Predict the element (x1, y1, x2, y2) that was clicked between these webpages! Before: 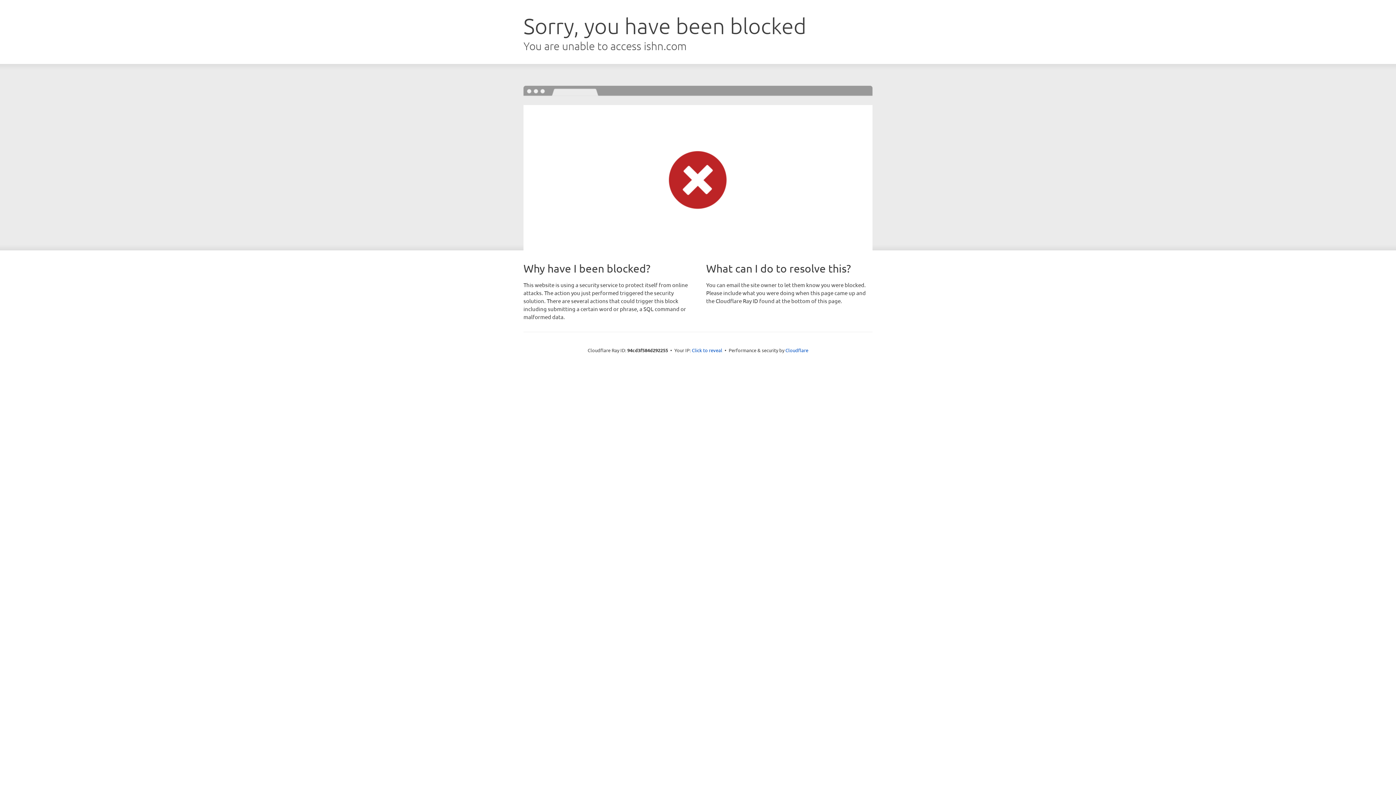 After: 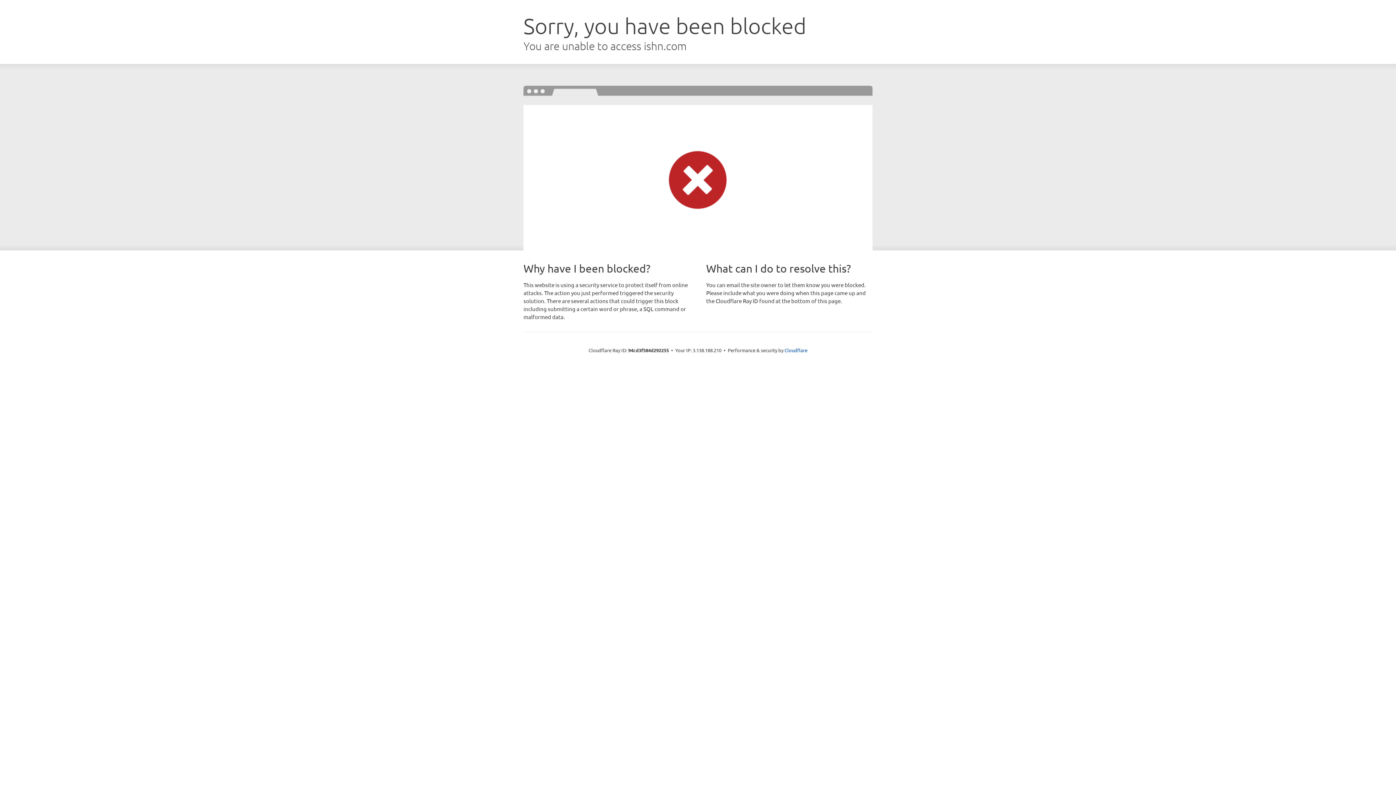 Action: label: Click to reveal bbox: (692, 346, 722, 353)